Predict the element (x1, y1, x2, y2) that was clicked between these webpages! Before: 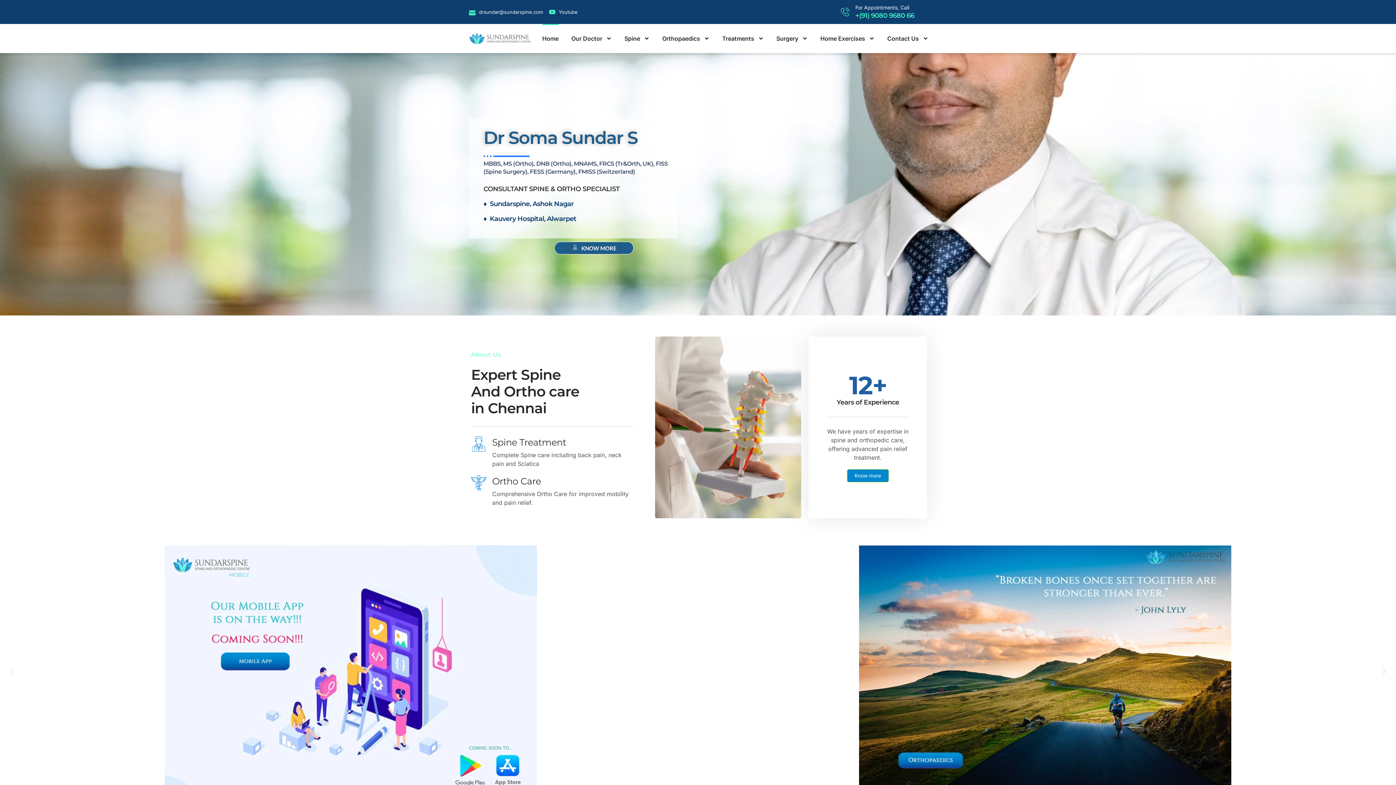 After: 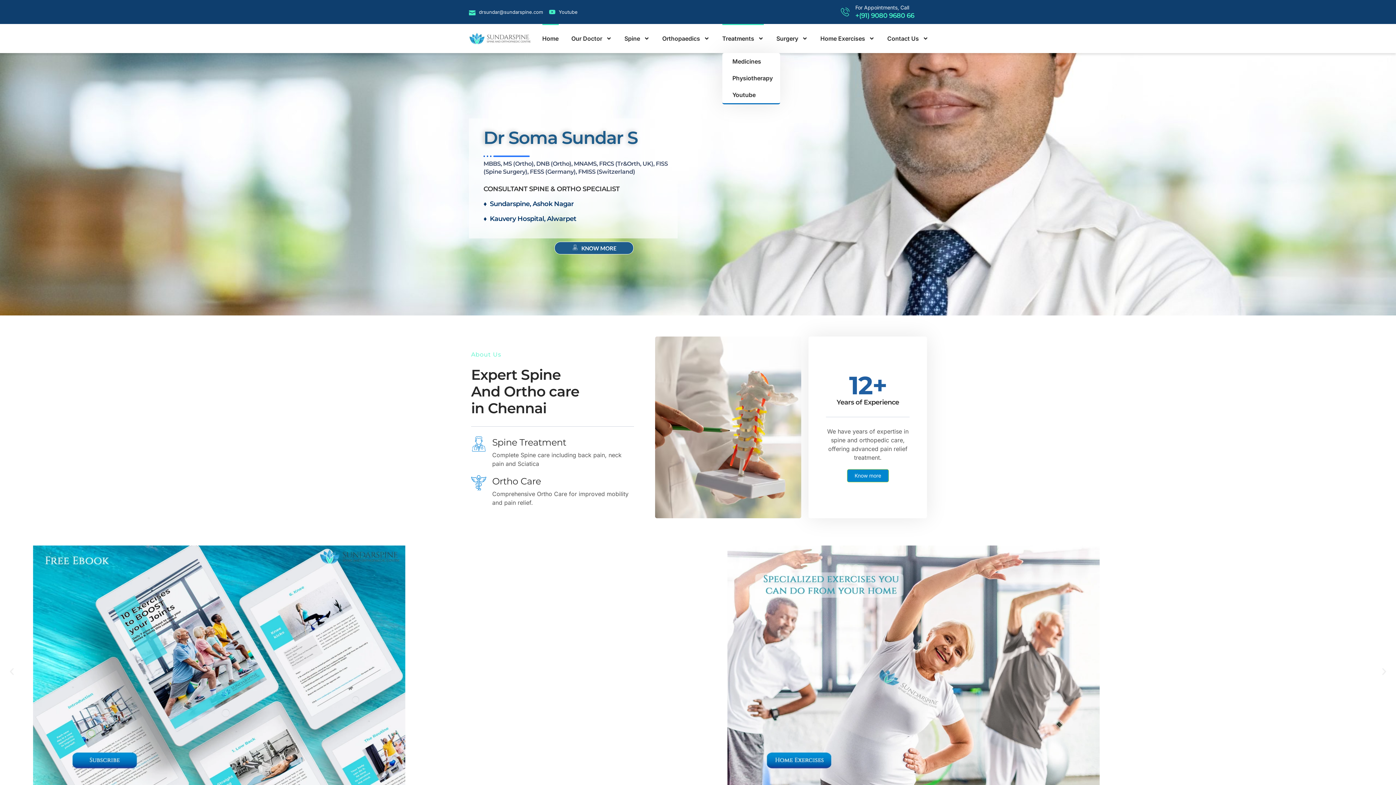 Action: label: Treatments bbox: (722, 24, 763, 53)